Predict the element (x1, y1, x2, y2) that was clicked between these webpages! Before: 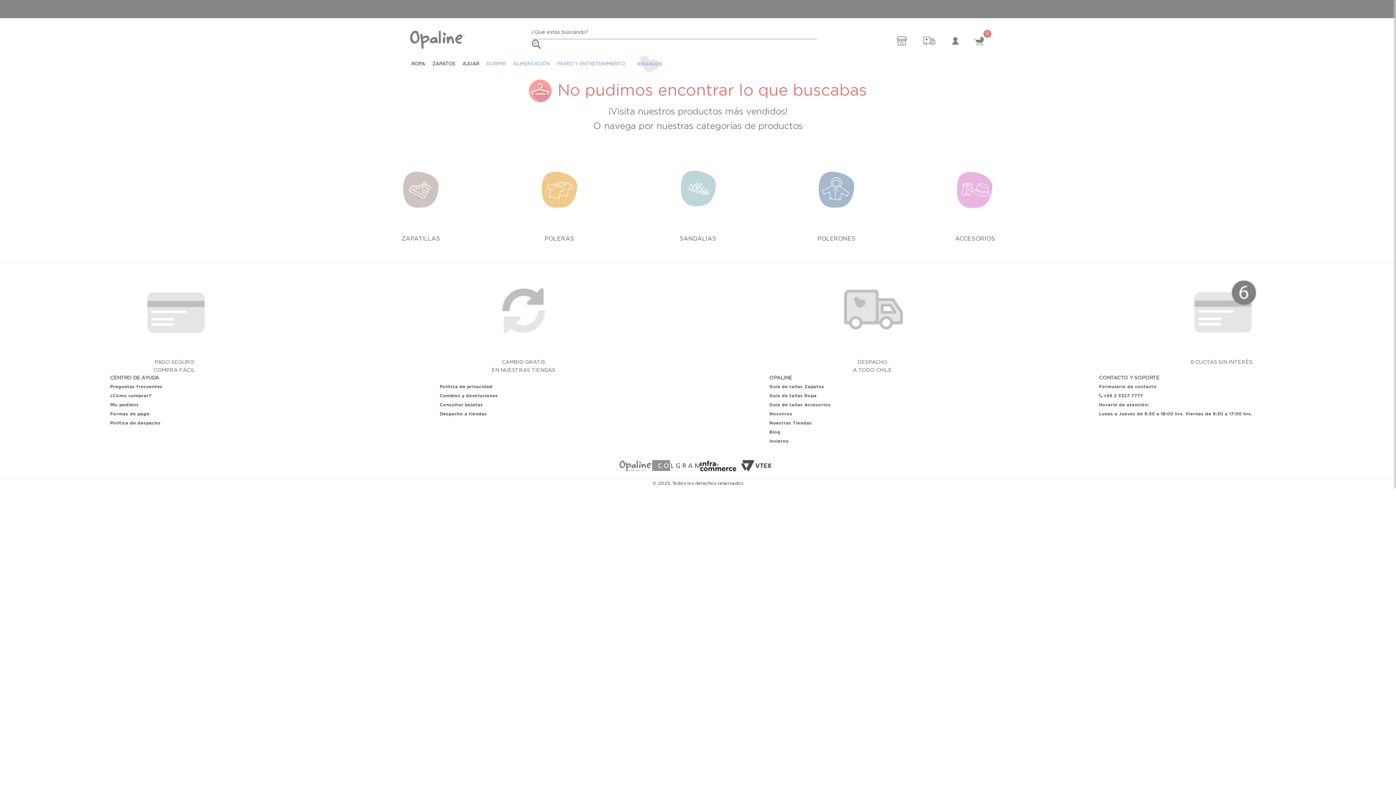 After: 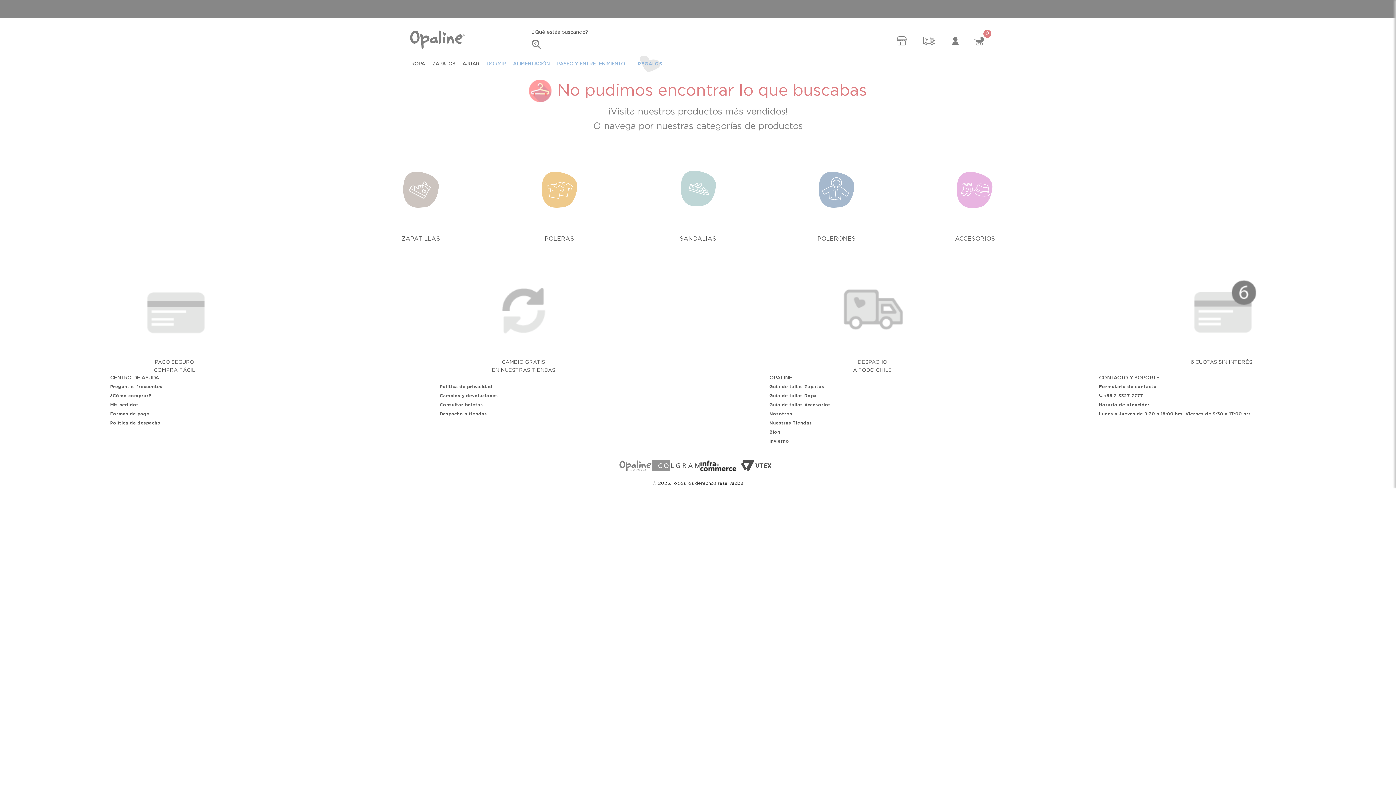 Action: bbox: (736, 455, 776, 476)